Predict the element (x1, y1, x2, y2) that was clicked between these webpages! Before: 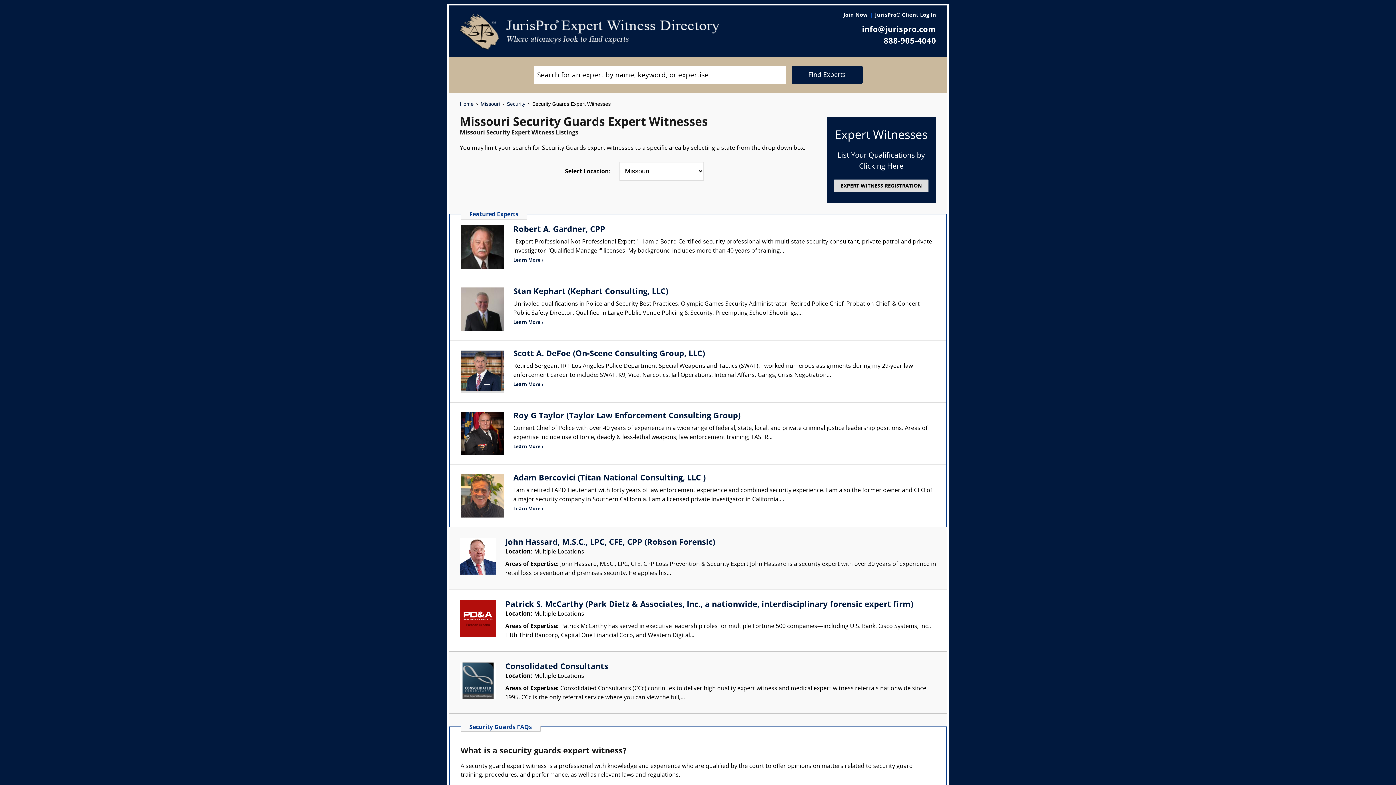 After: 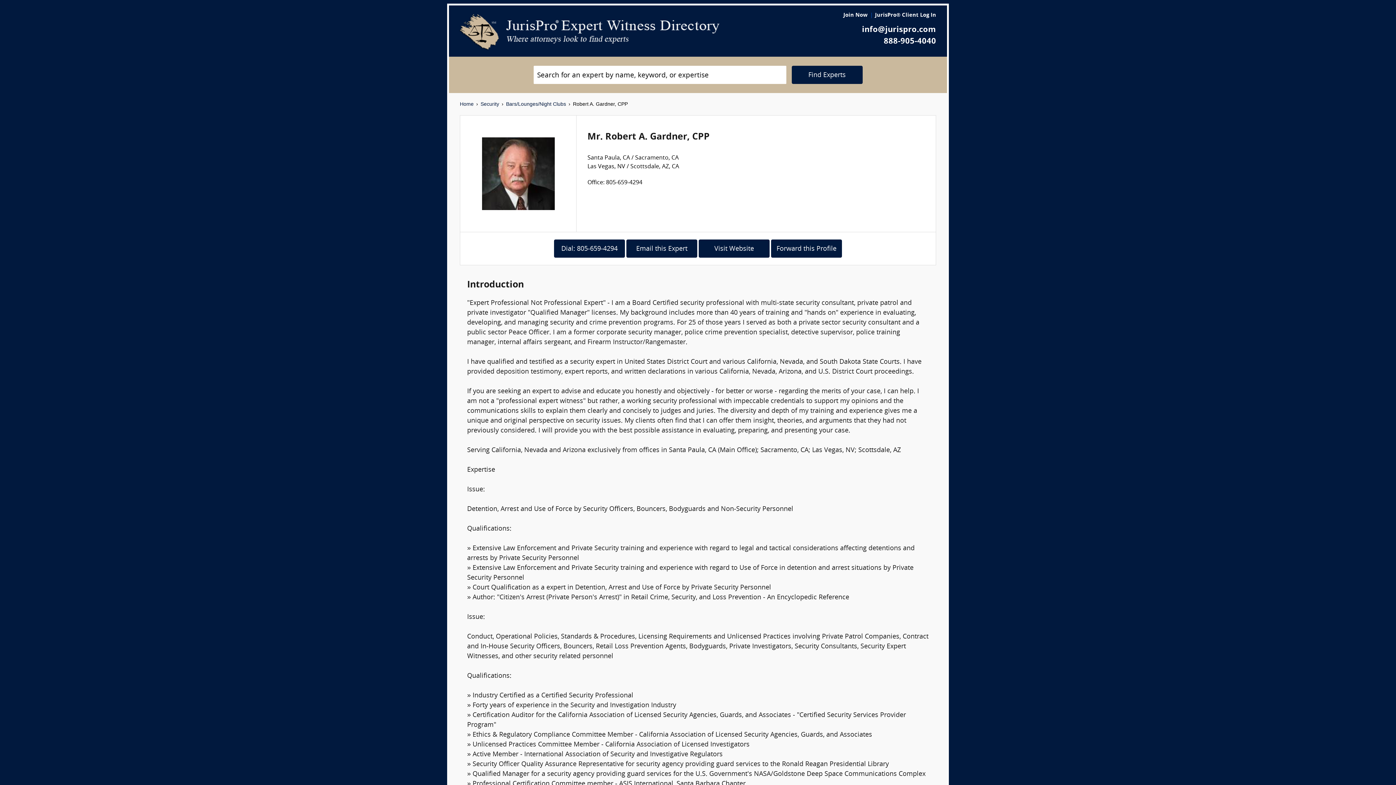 Action: label: Robert A. Gardner, CPP bbox: (513, 225, 605, 234)